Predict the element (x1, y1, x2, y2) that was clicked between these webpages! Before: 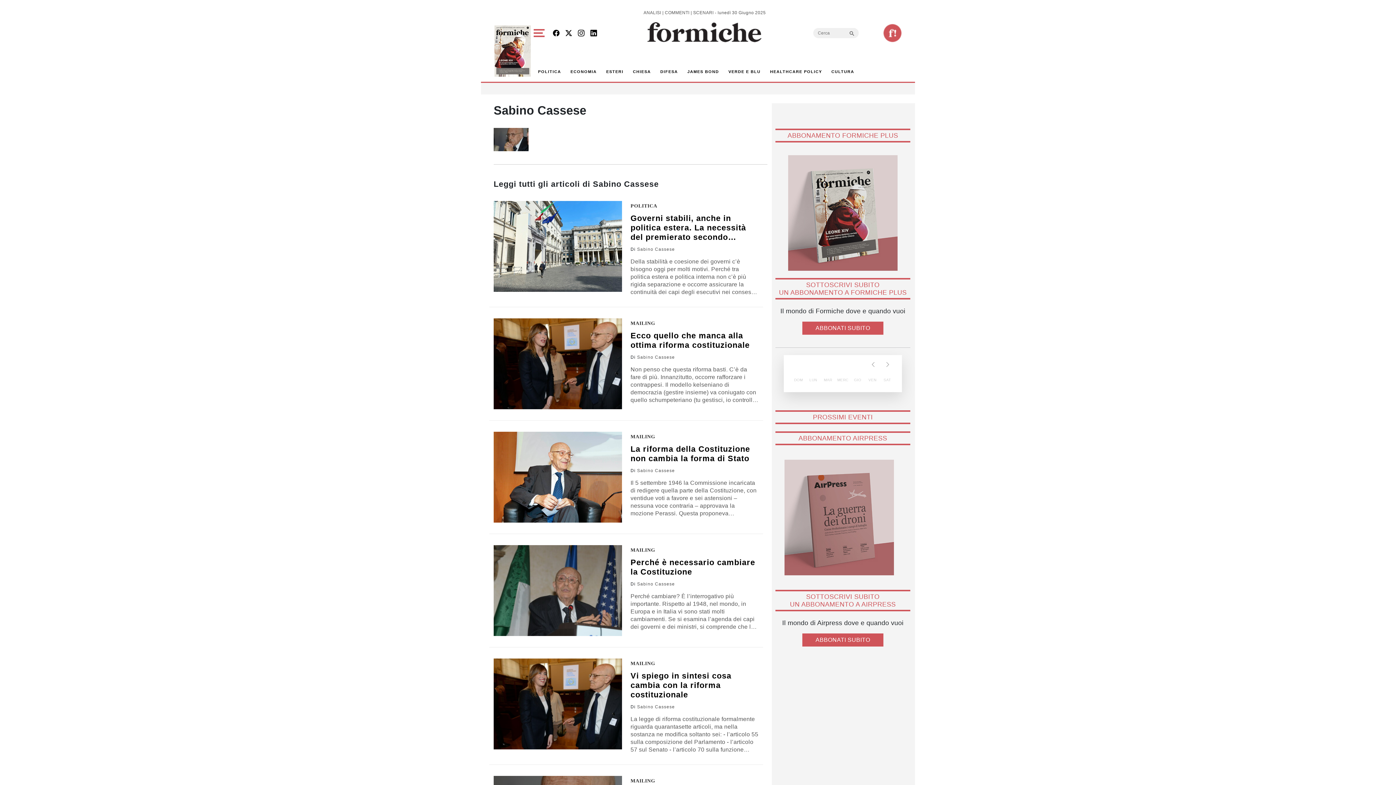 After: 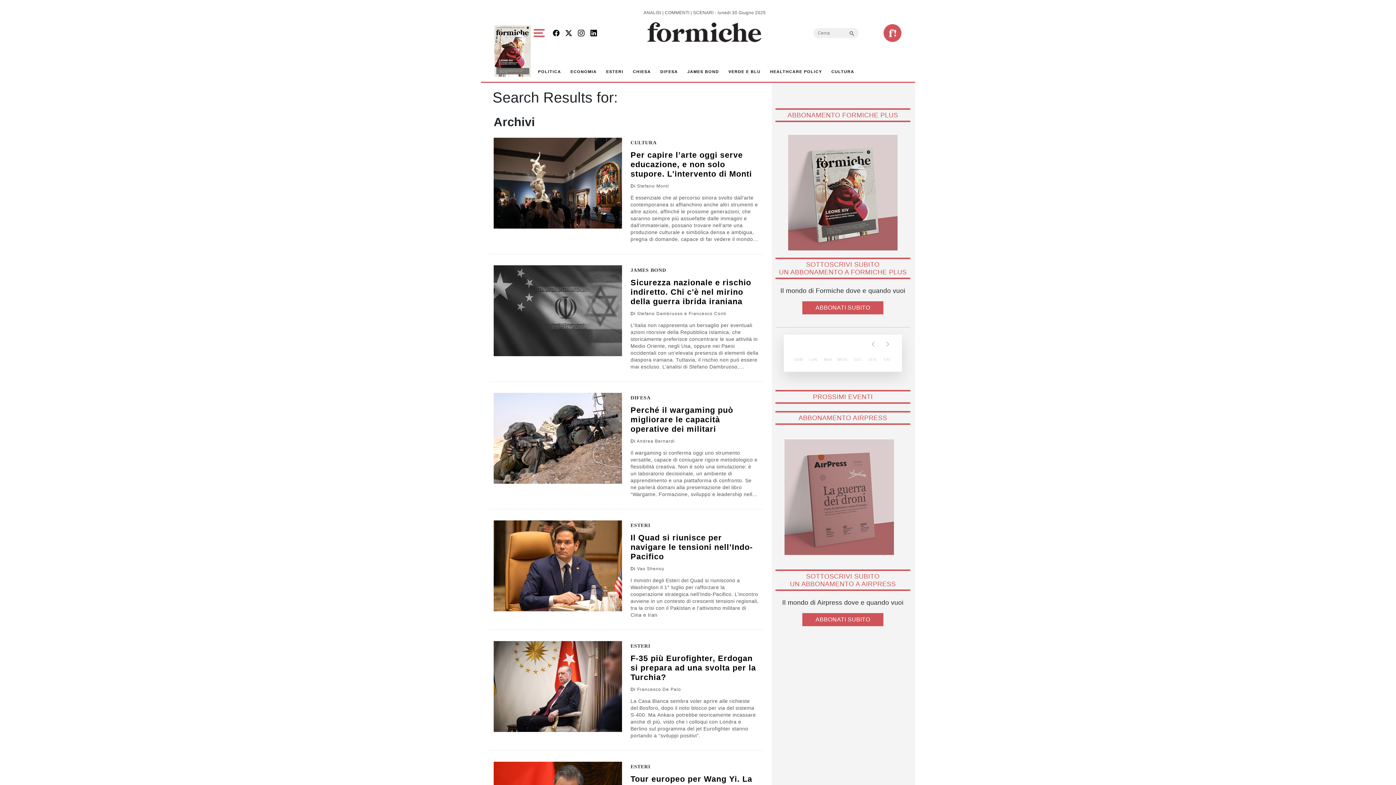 Action: bbox: (845, 27, 858, 38) label: Search Button